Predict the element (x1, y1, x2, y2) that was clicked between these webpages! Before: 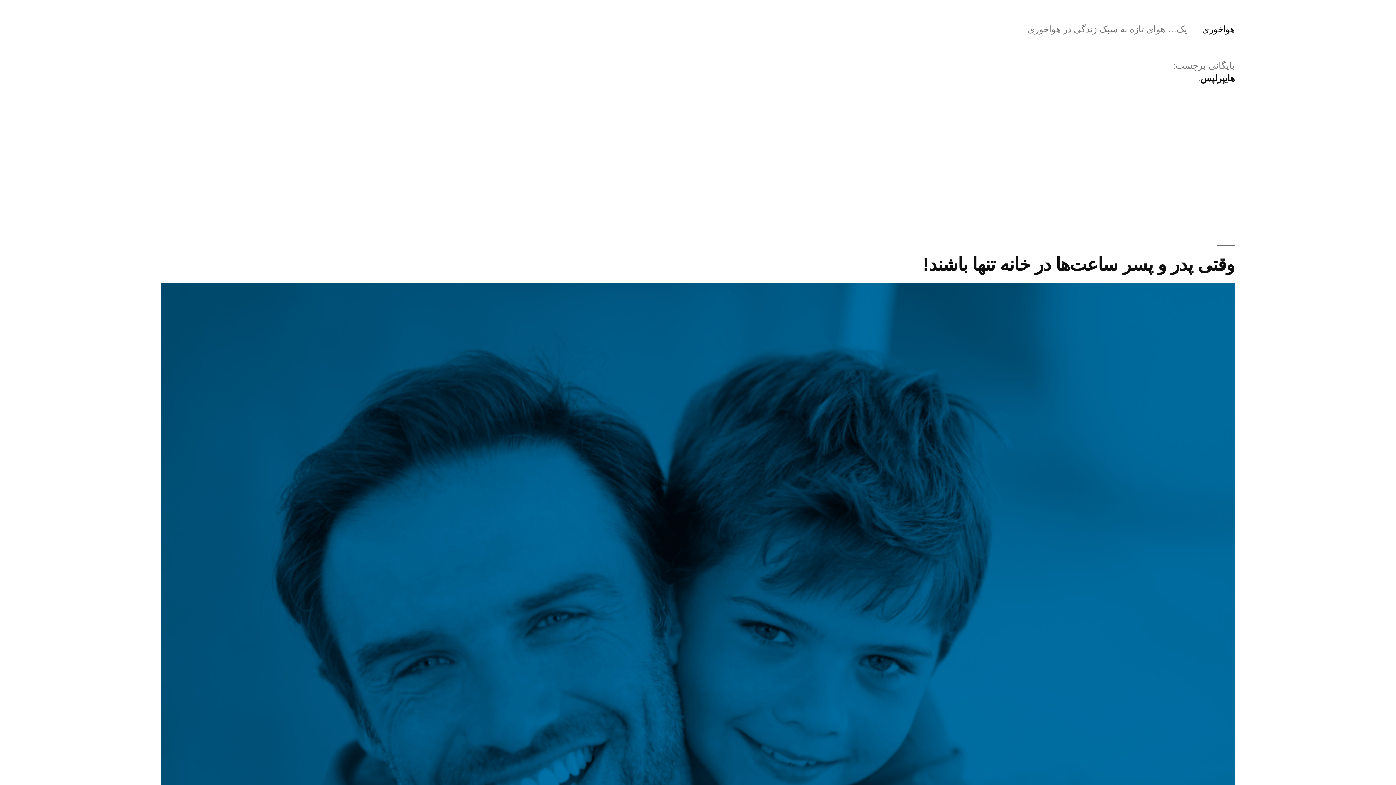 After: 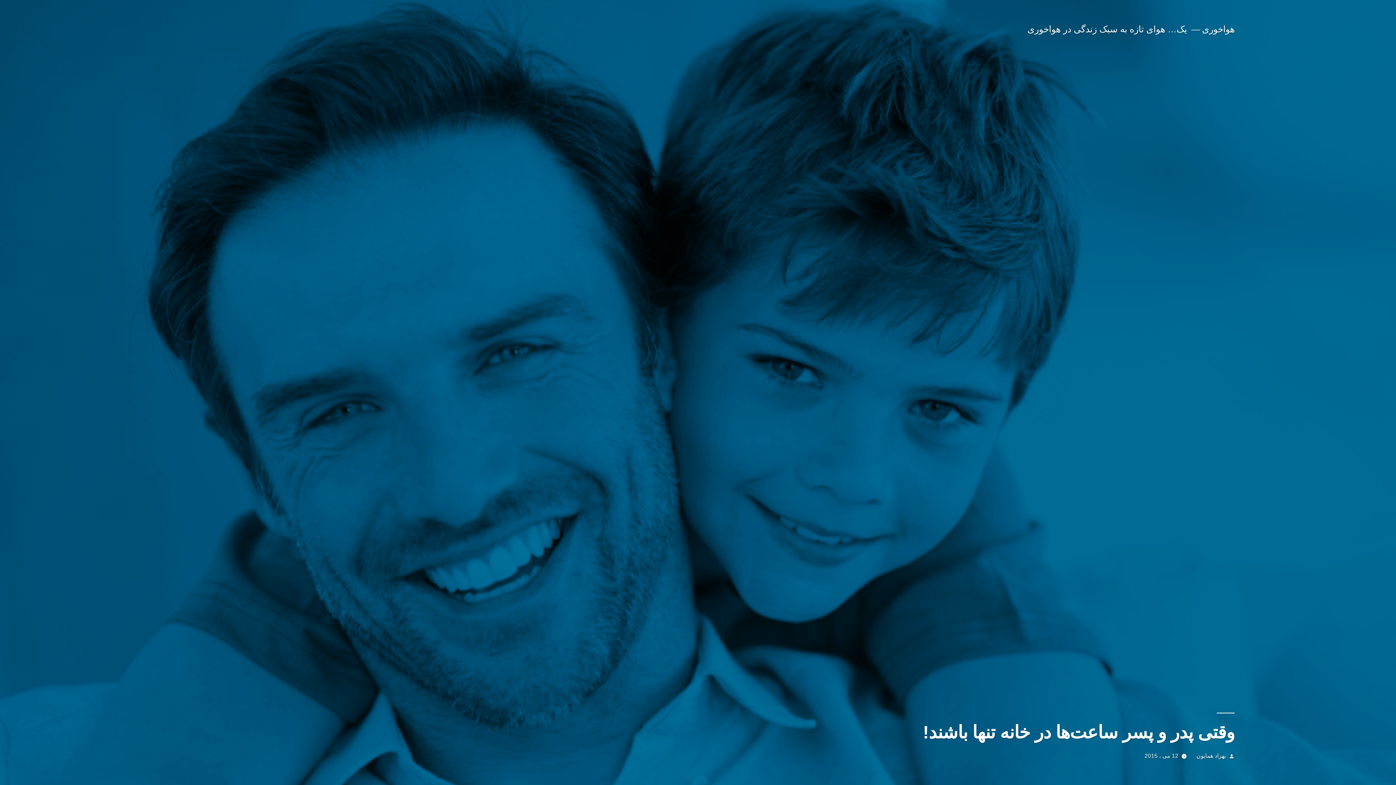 Action: bbox: (161, 283, 1234, 1016)